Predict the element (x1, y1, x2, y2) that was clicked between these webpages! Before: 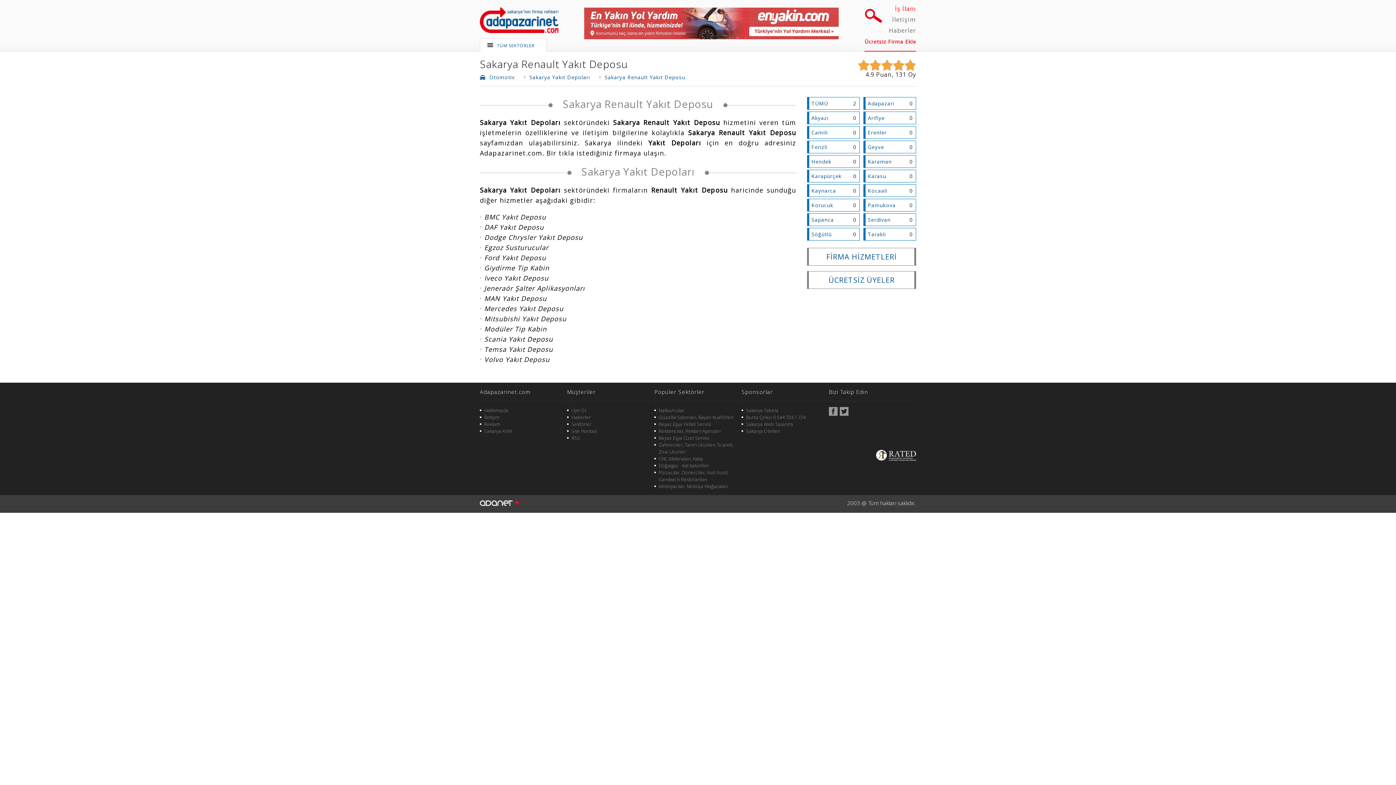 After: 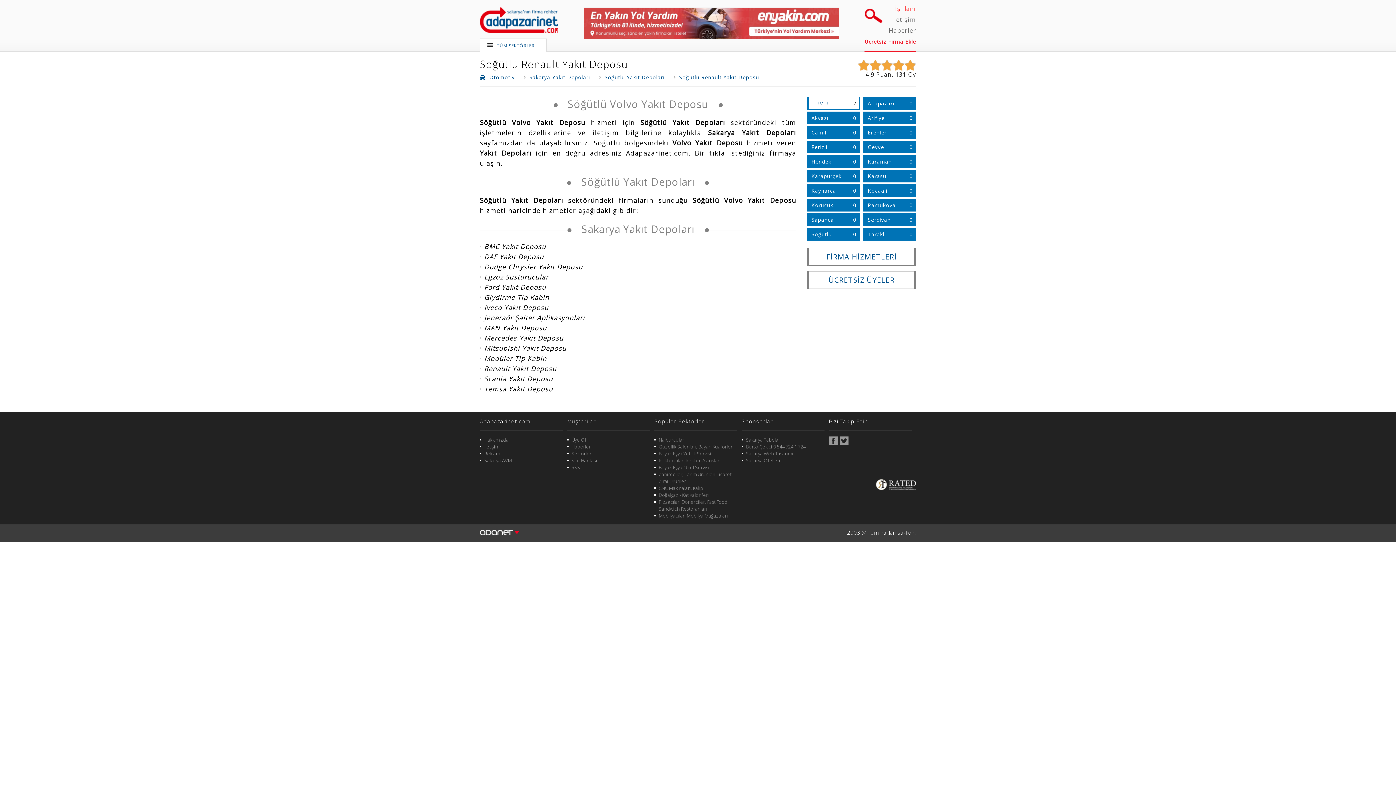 Action: bbox: (811, 228, 857, 240) label: Söğütlü